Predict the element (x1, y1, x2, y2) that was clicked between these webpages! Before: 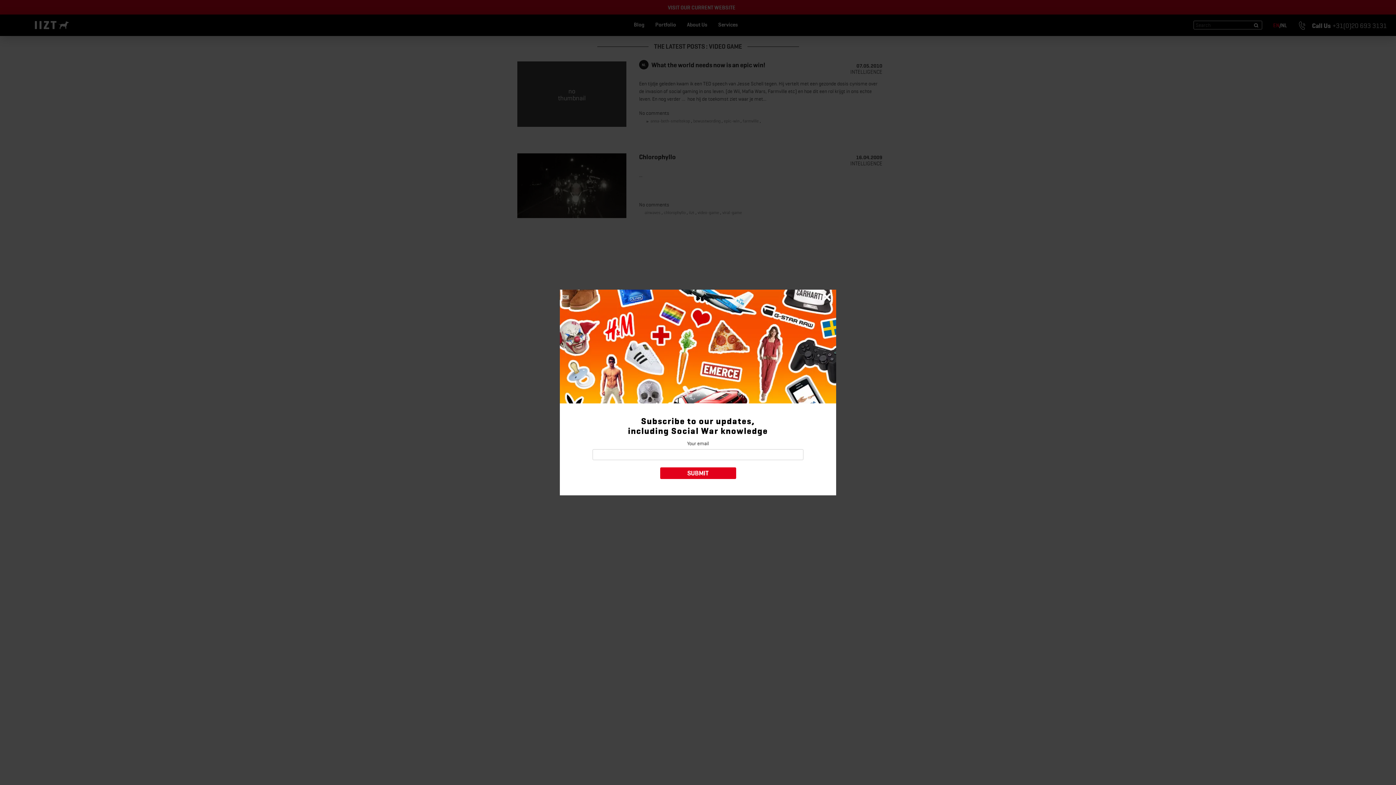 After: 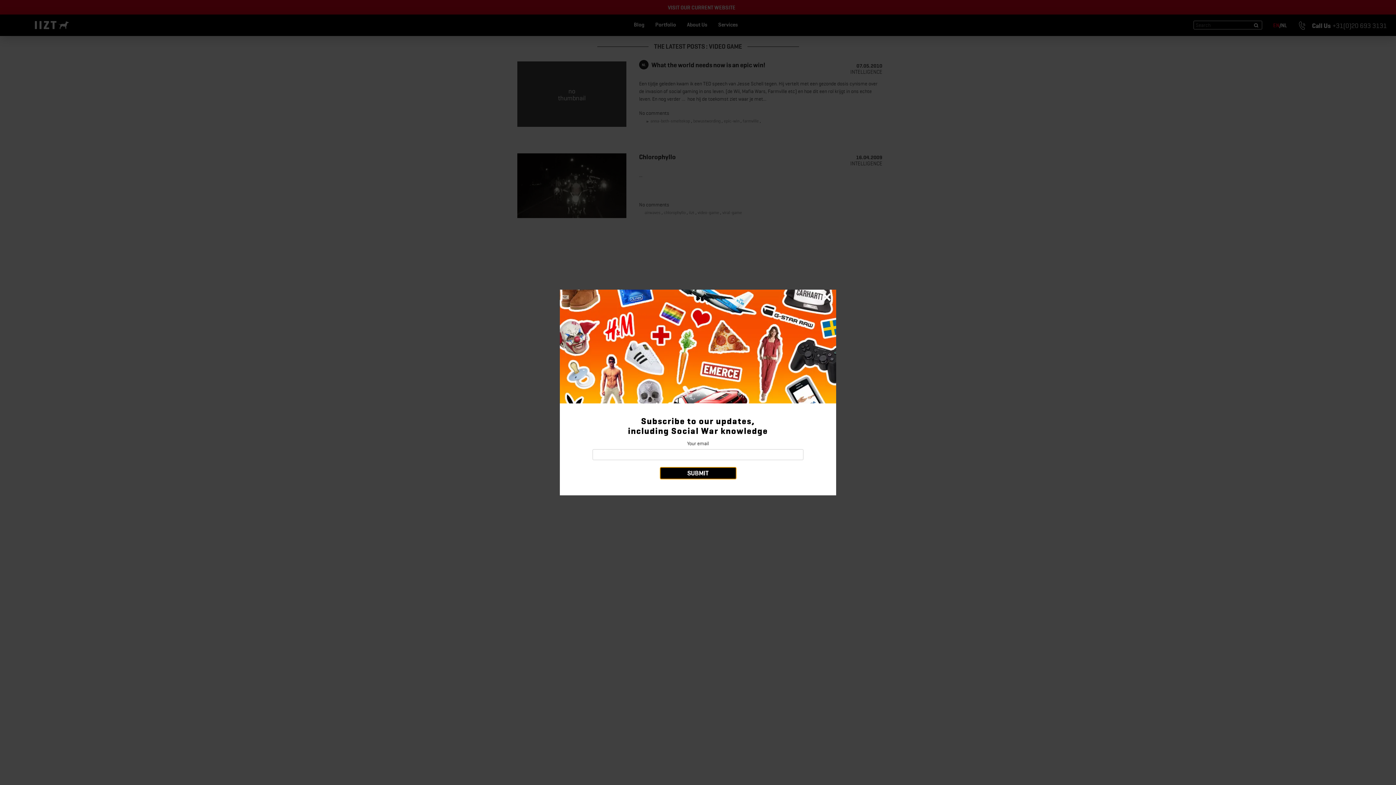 Action: label: SUBMIT bbox: (660, 467, 736, 479)